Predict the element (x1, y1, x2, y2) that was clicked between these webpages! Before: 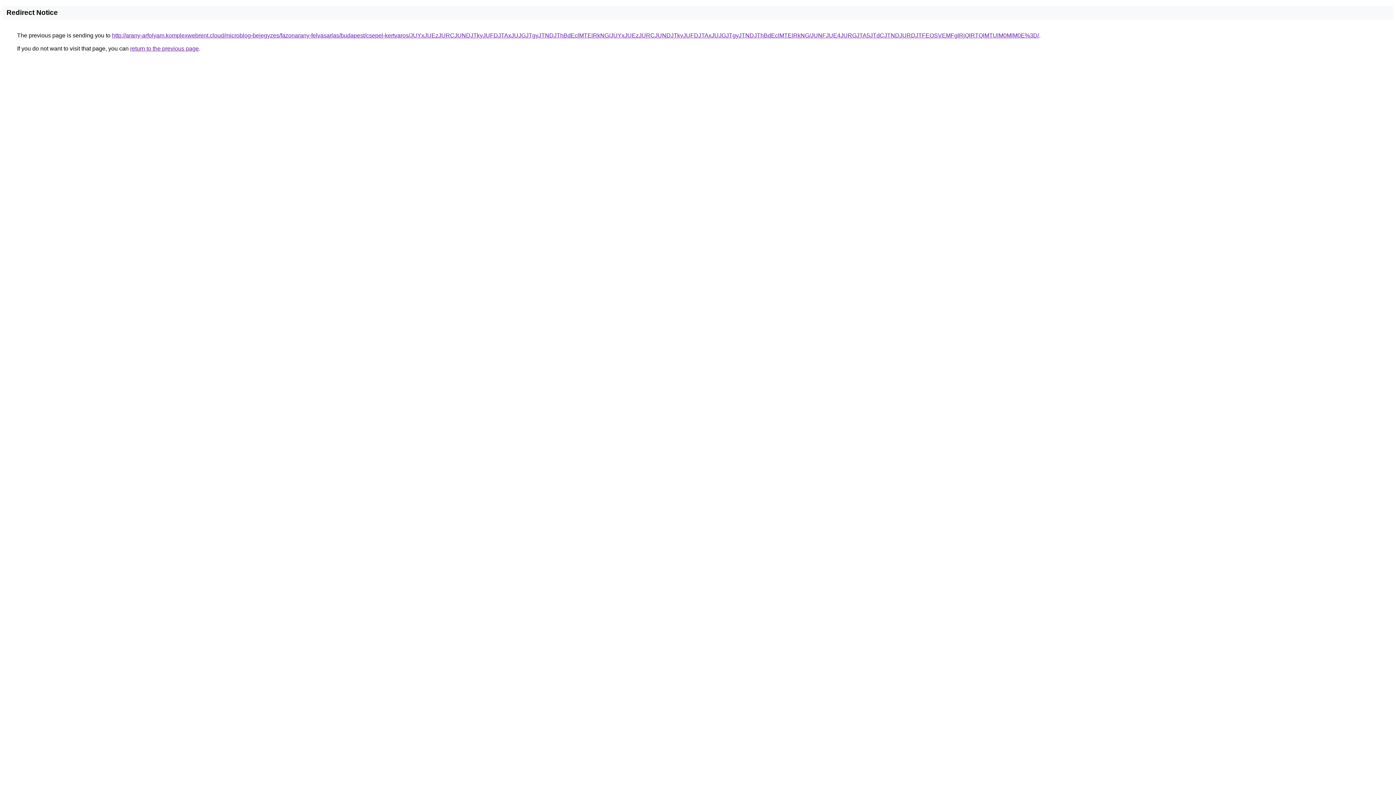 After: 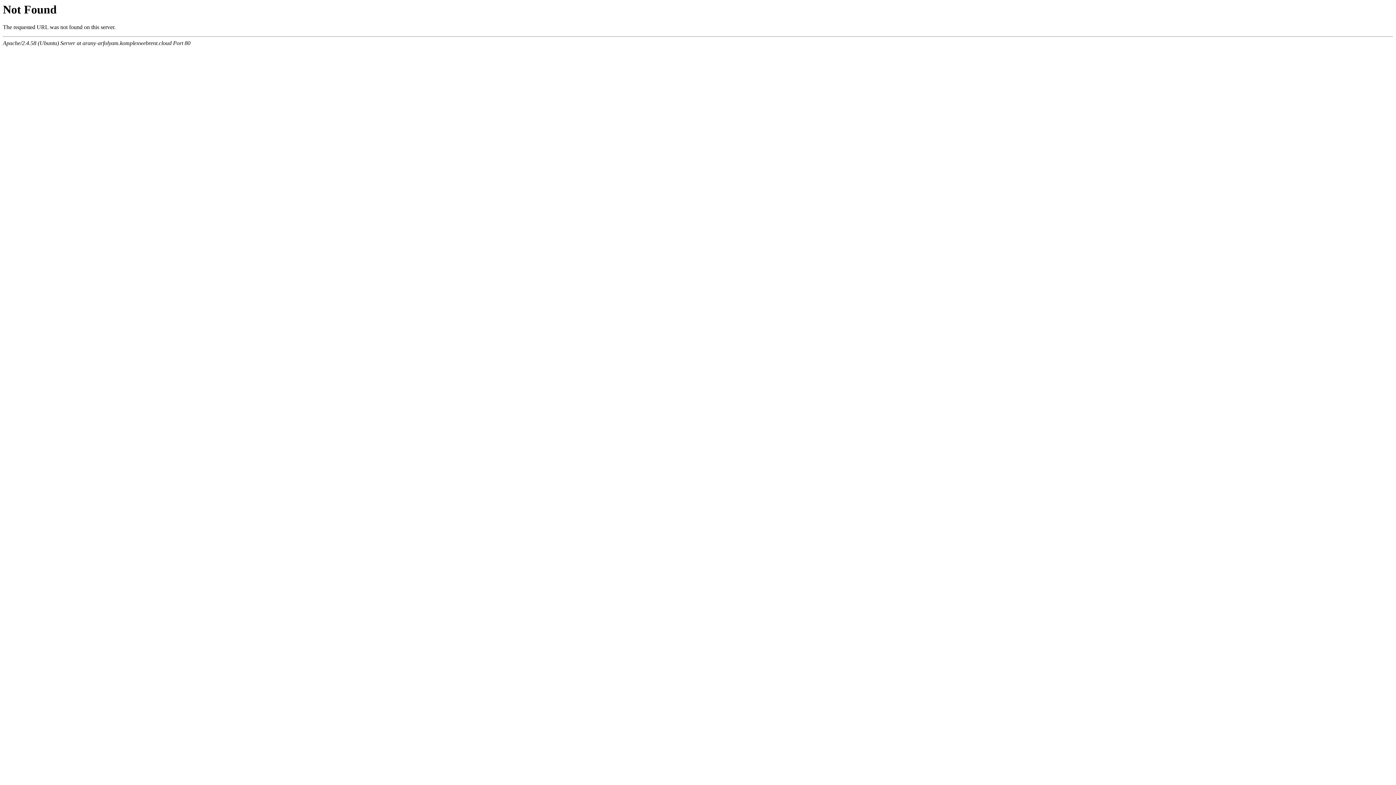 Action: label: http://arany-arfolyam.komplexwebrent.cloud/microblog-bejegyzes/fazonarany-felvasarlas/budapest/csepel-kertvaros/JUYxJUEzJURCJUNDJTkyJUFDJTAxJUJGJTgyJTNDJThBdEclMTElRkNG/JUYxJUEzJURCJUNDJTkyJUFDJTAxJUJGJTgyJTNDJThBdEclMTElRkNG/JUNFJUE4JURGJTA5JTdCJTNDJURDJTFEOSVEMFglRjQlRTQlMTUlM0MlM0E%3D/ bbox: (112, 32, 1039, 38)